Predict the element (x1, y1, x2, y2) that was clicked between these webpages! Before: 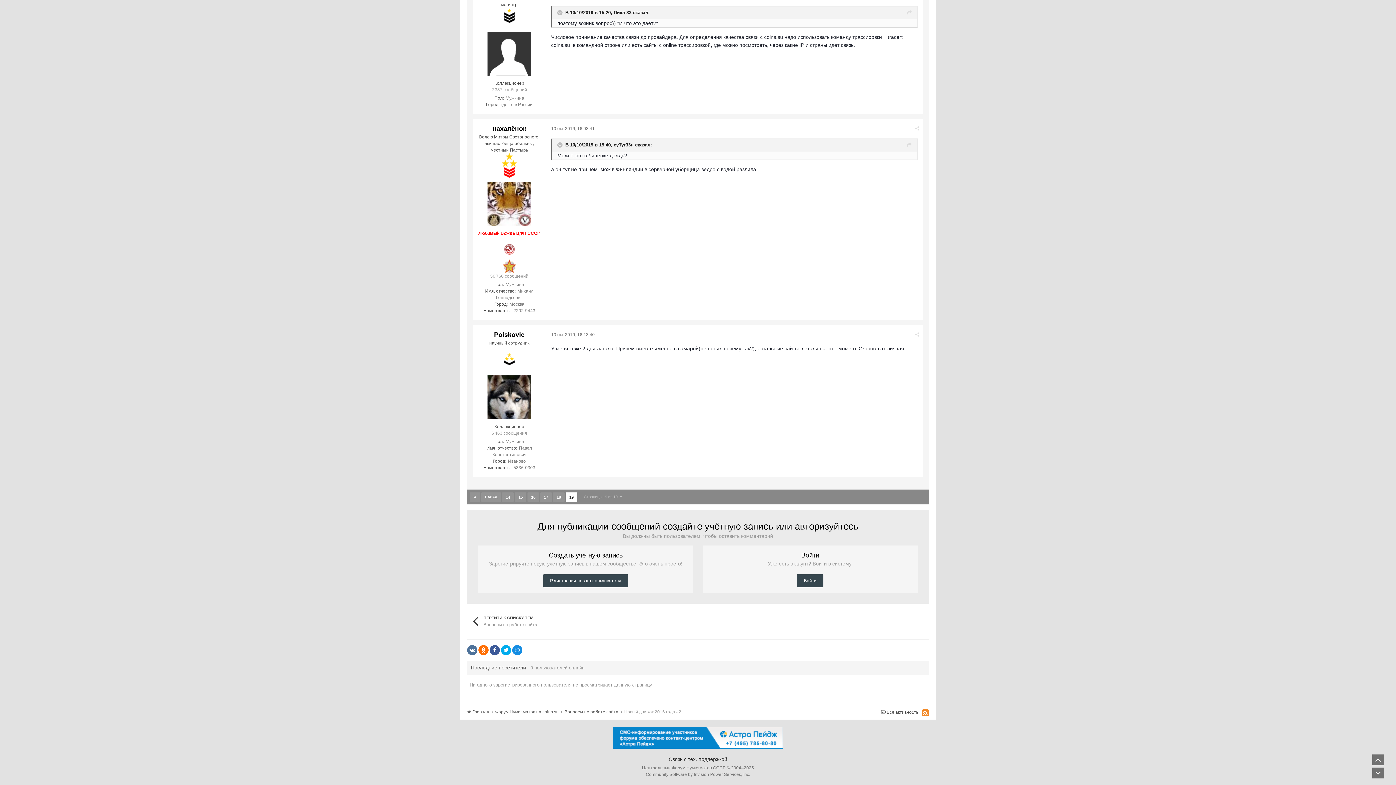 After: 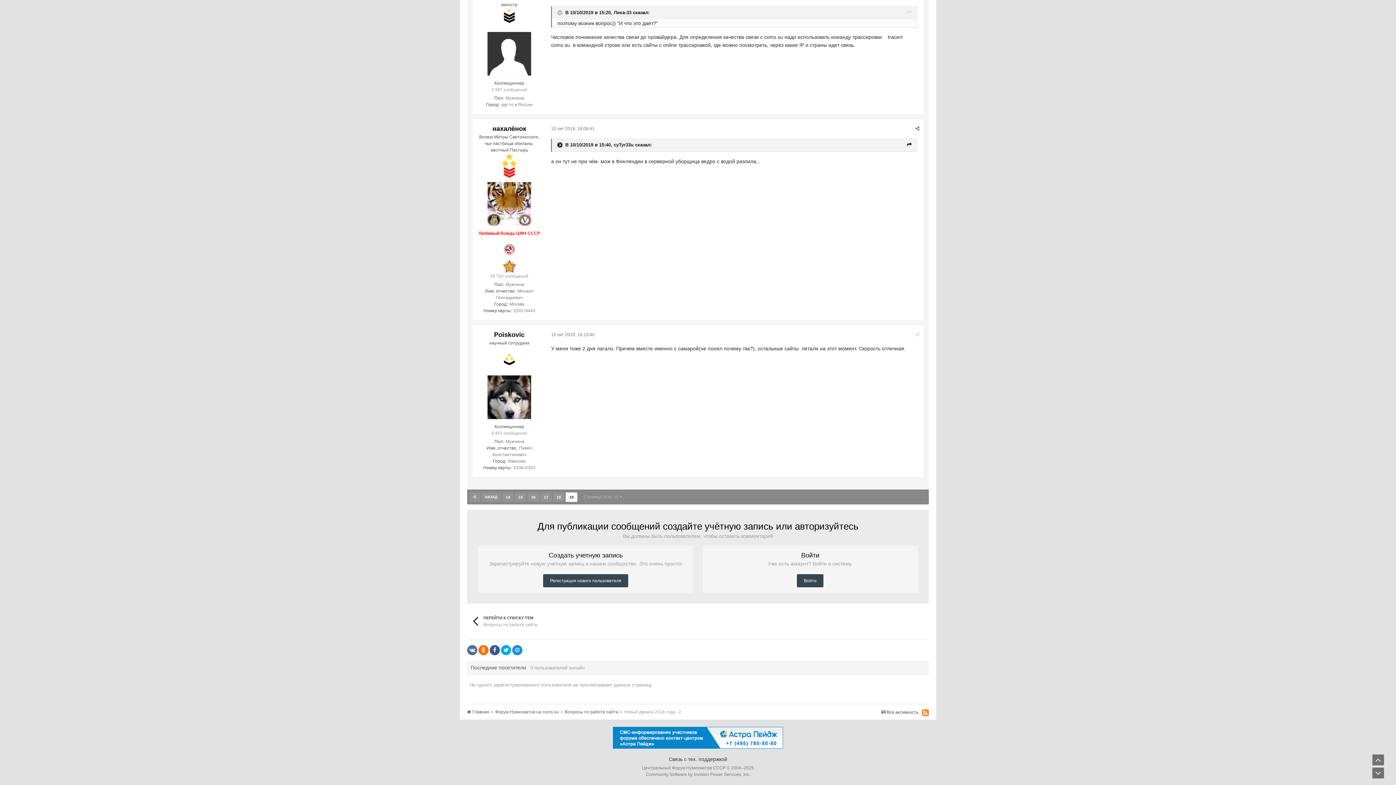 Action: bbox: (557, 142, 564, 148) label:  